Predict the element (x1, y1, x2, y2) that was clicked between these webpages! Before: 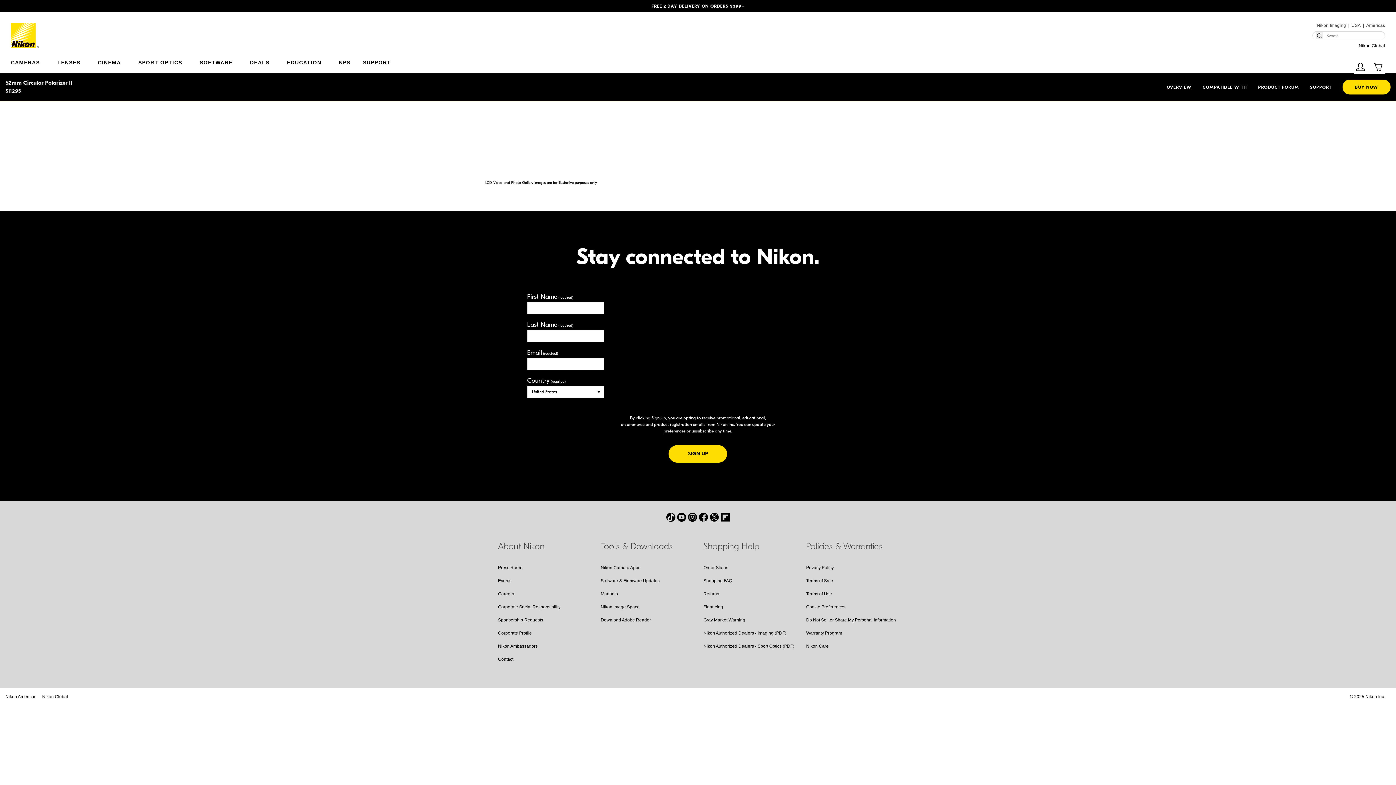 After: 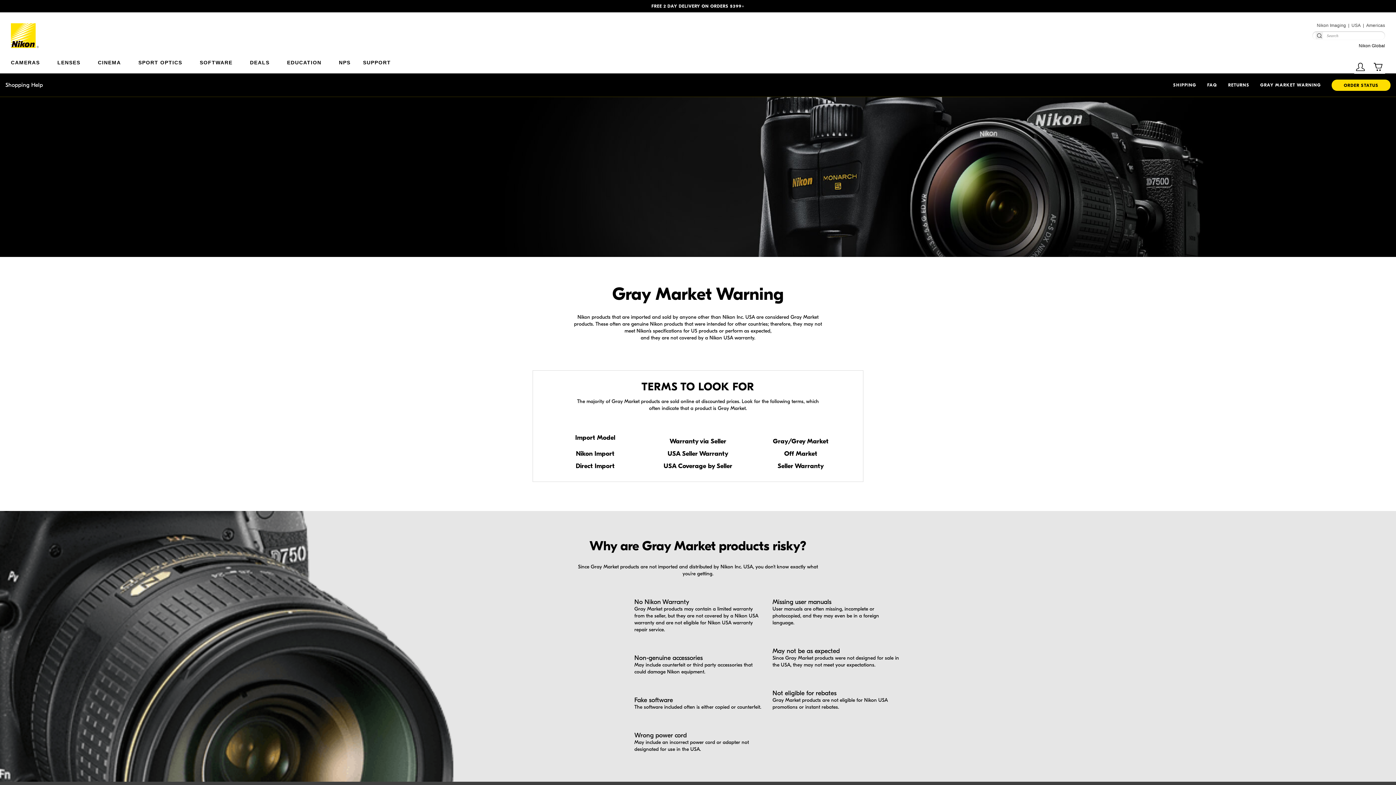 Action: bbox: (703, 617, 745, 622) label: Gray Market Warning